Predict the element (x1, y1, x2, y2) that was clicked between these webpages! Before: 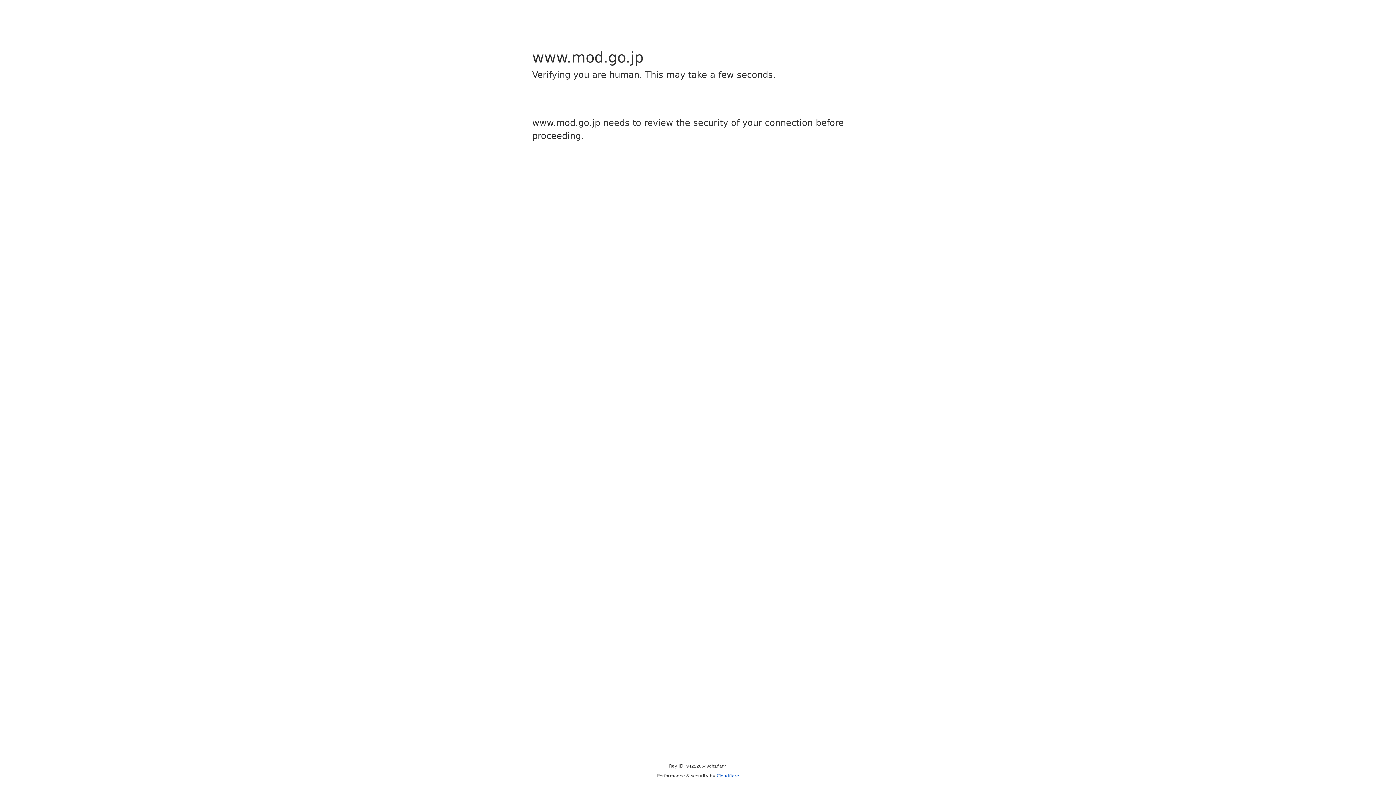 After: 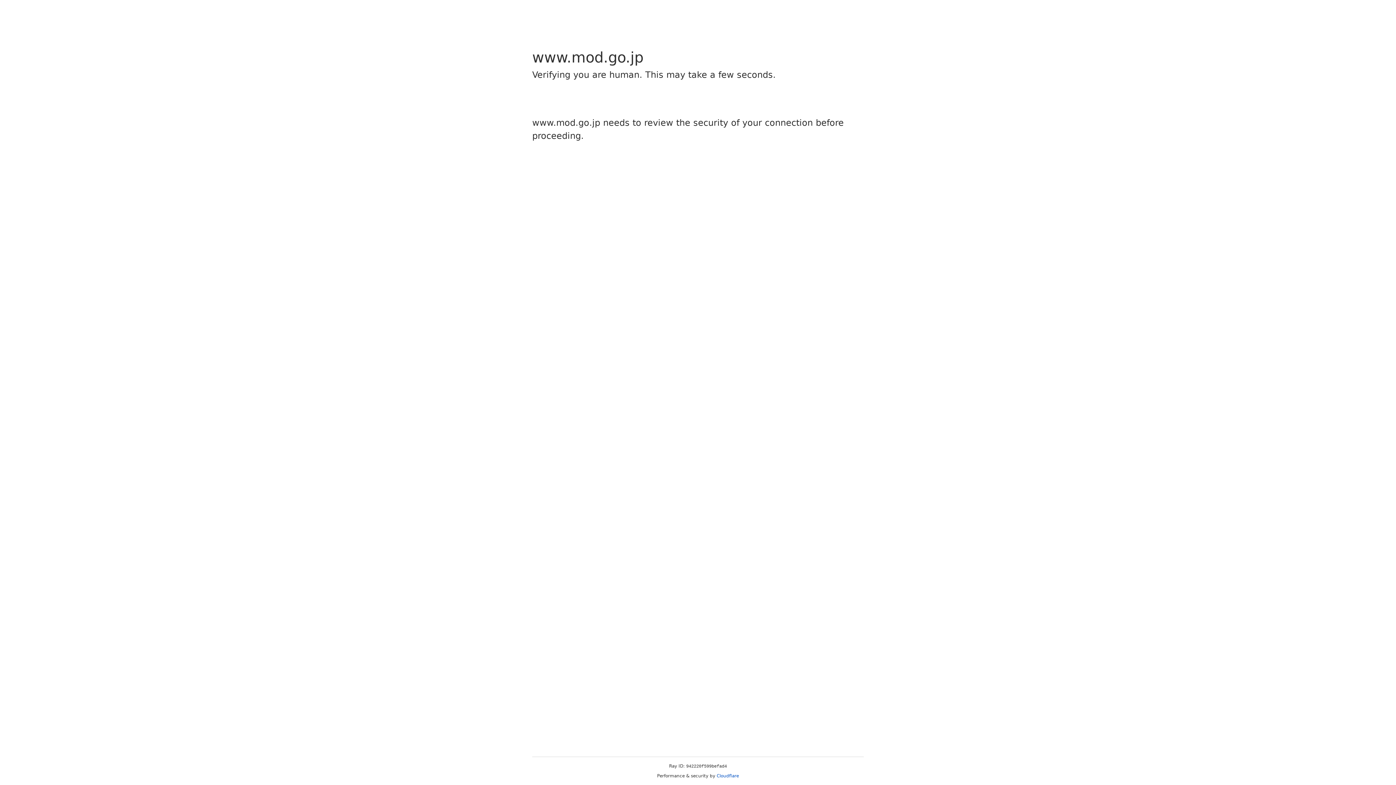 Action: bbox: (716, 773, 739, 778) label: Cloudflare